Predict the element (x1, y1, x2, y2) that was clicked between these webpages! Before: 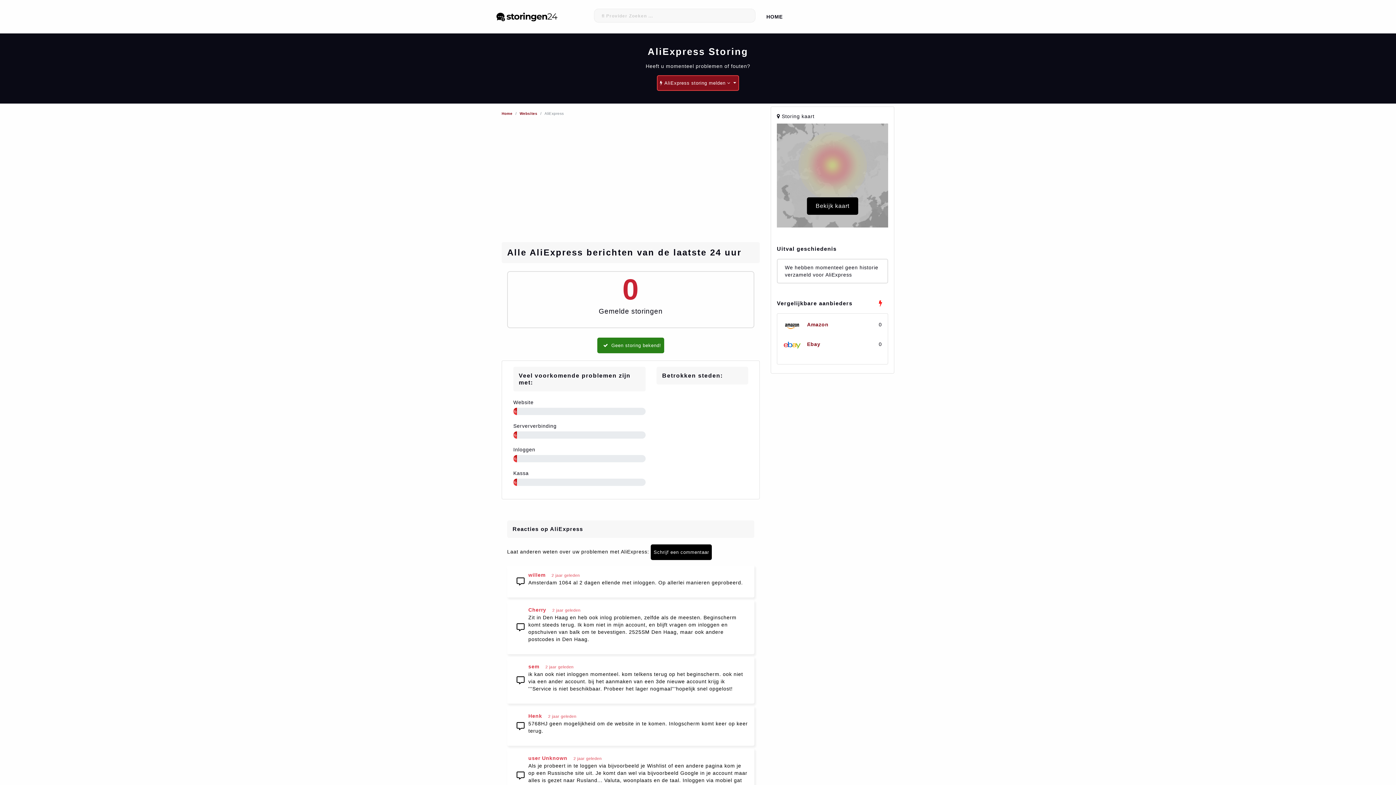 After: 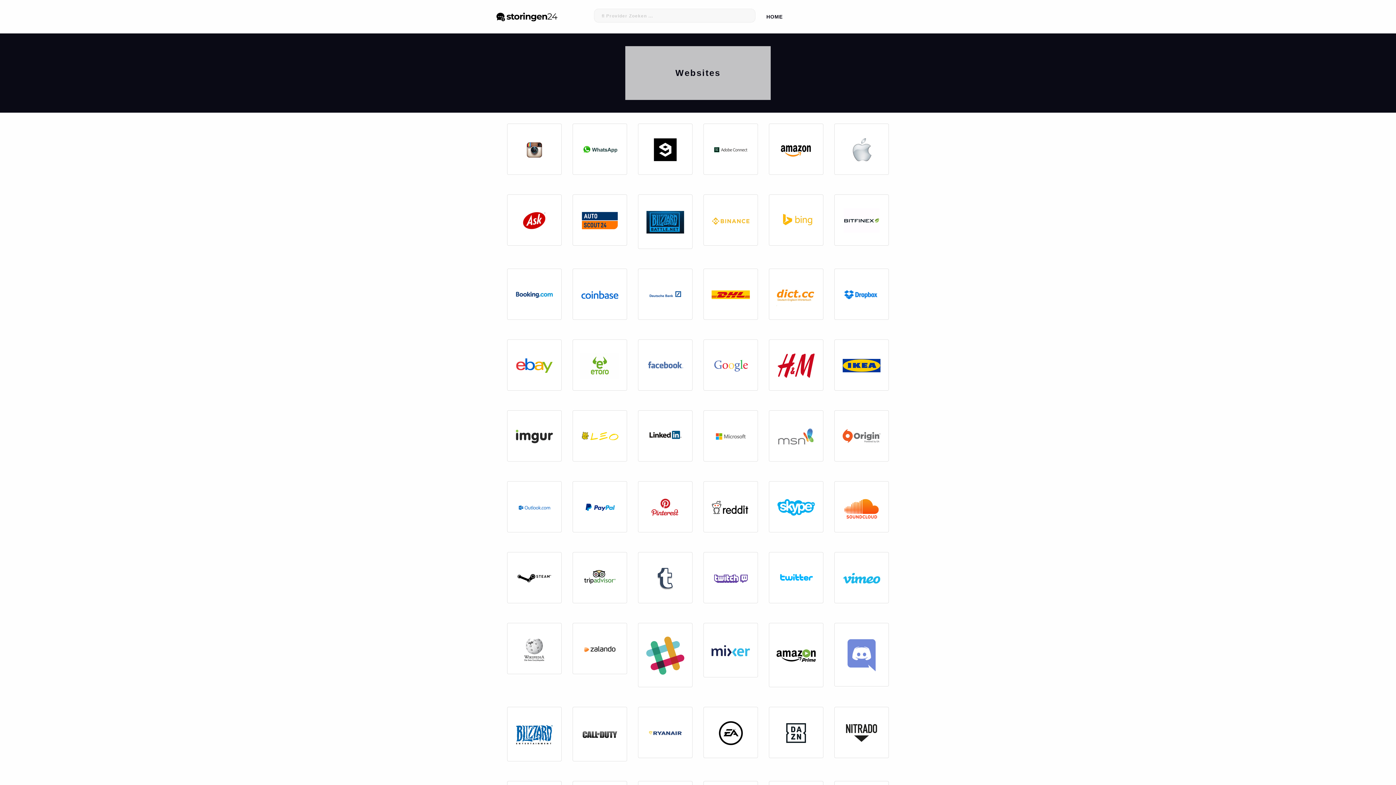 Action: label: Websites bbox: (519, 111, 537, 115)